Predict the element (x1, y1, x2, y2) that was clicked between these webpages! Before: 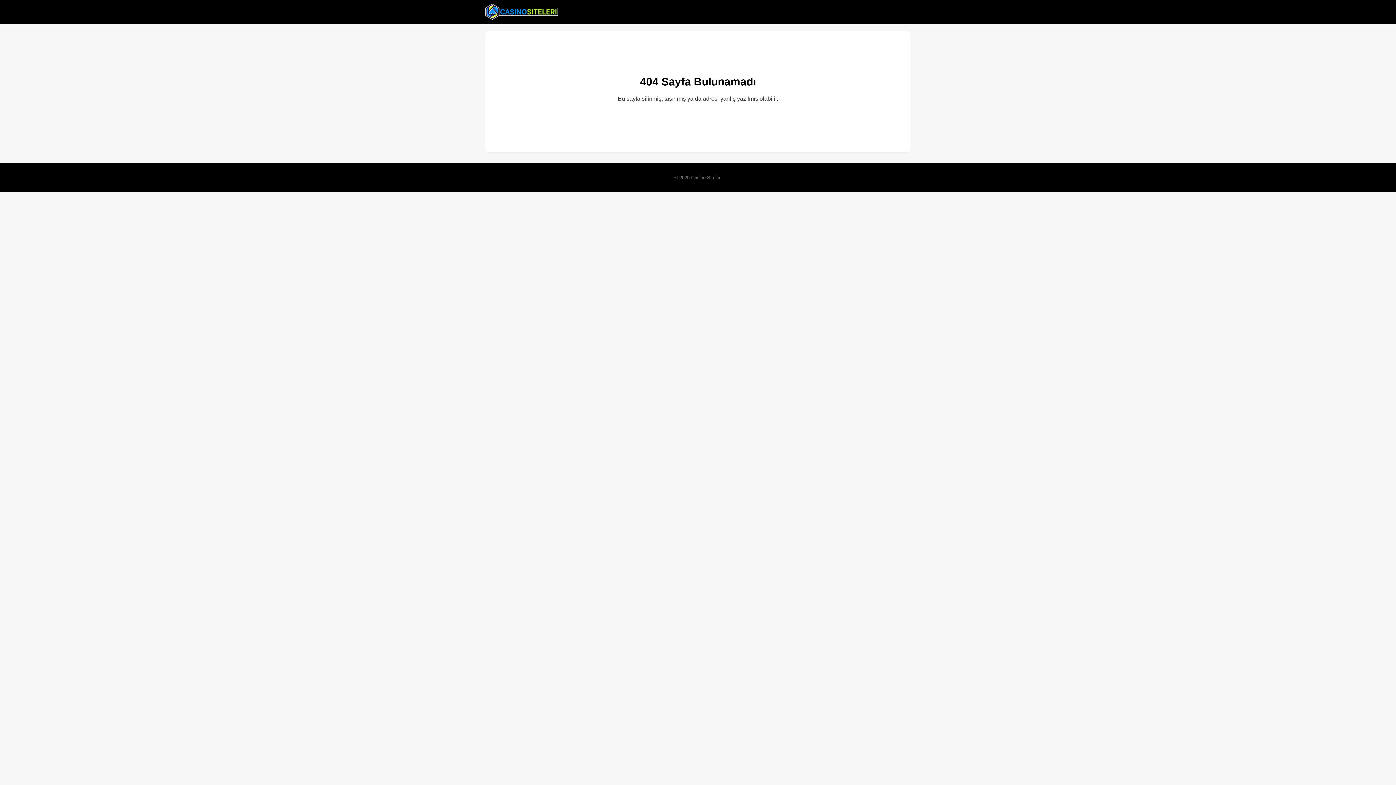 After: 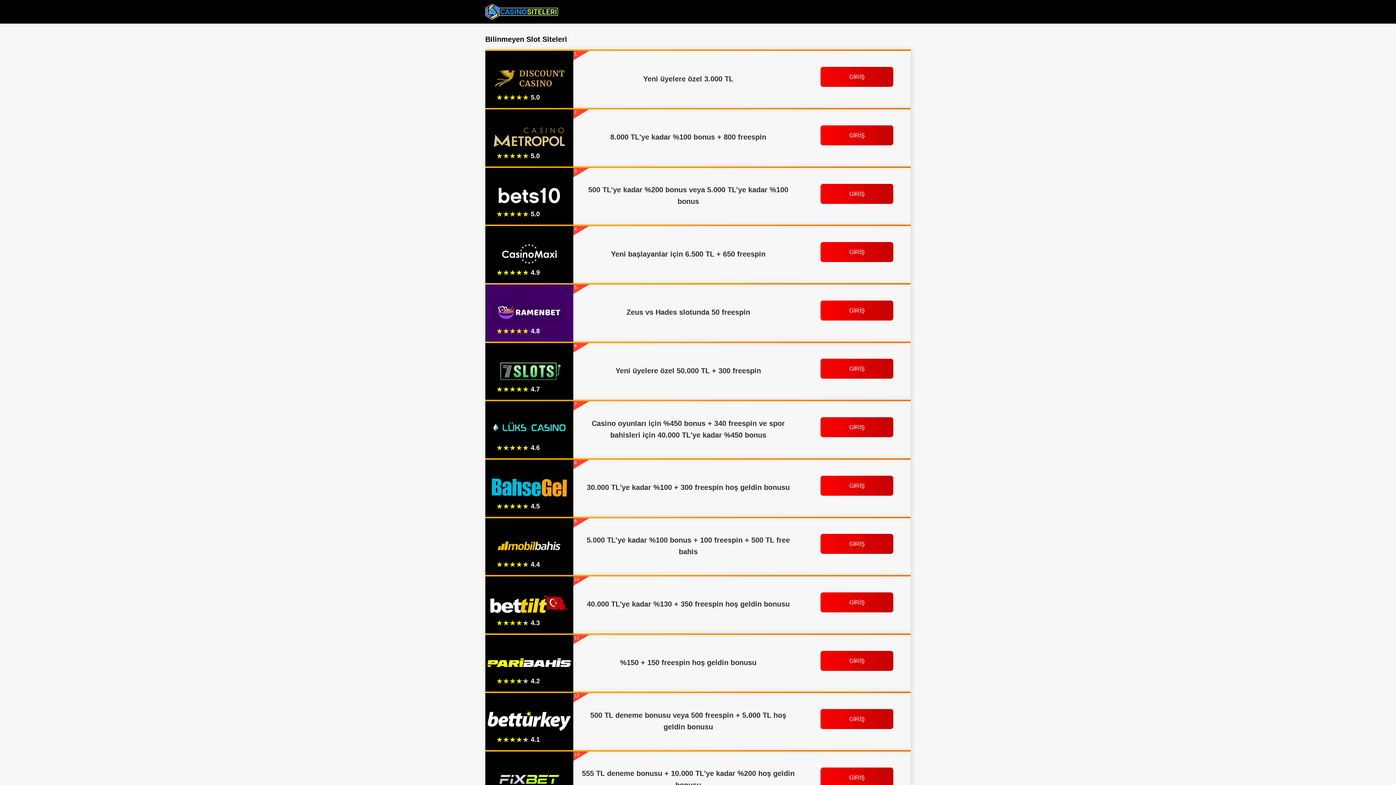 Action: bbox: (485, 2, 558, 20)